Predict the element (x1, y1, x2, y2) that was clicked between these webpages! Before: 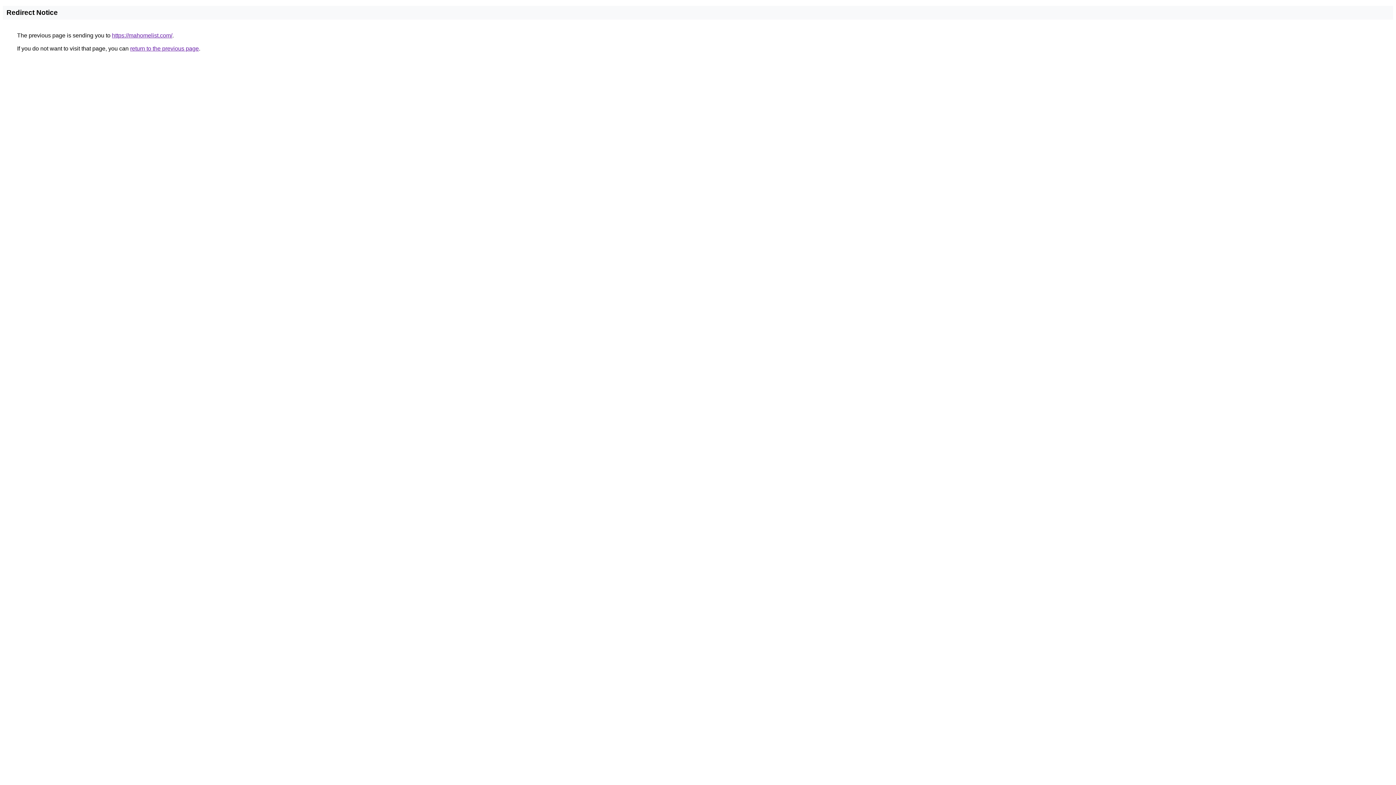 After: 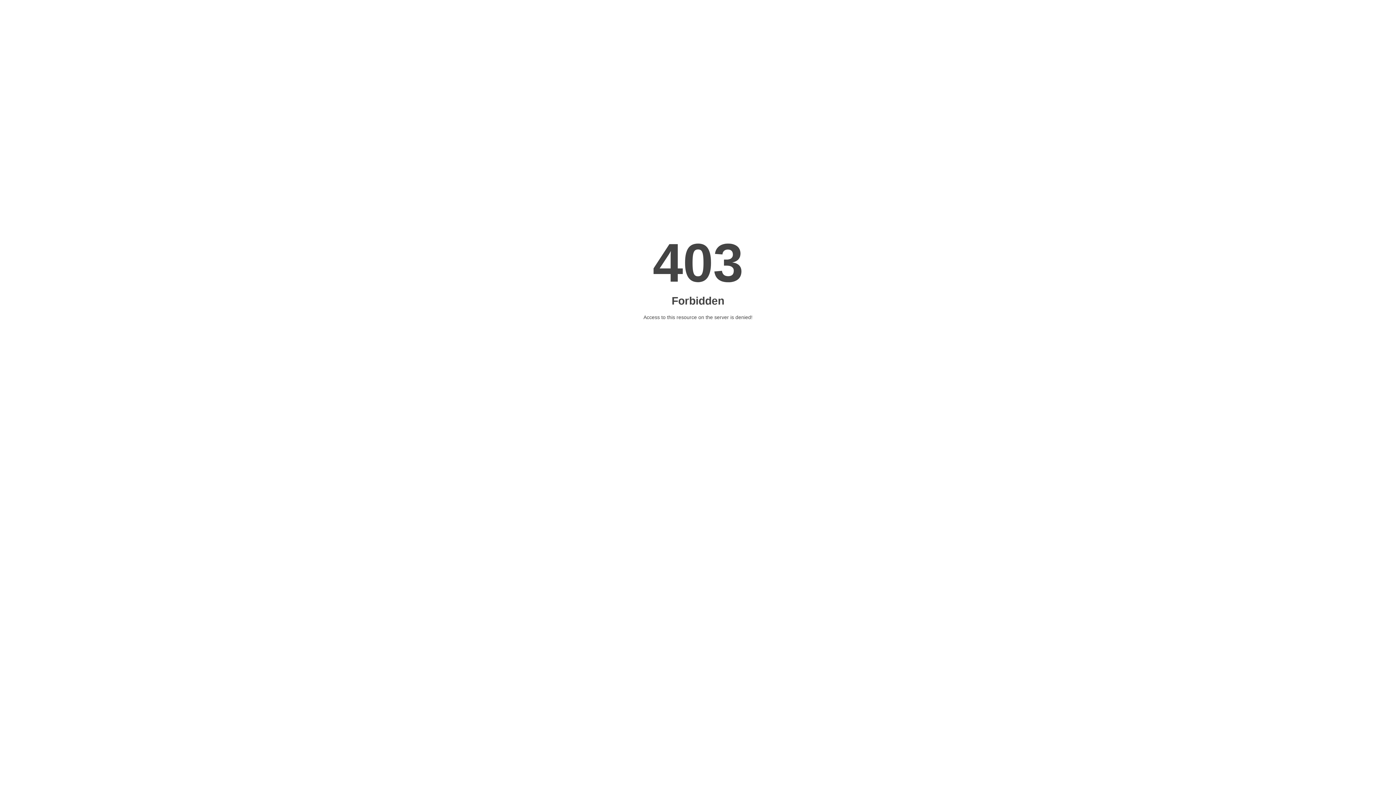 Action: bbox: (112, 32, 172, 38) label: https://mahomelist.com/